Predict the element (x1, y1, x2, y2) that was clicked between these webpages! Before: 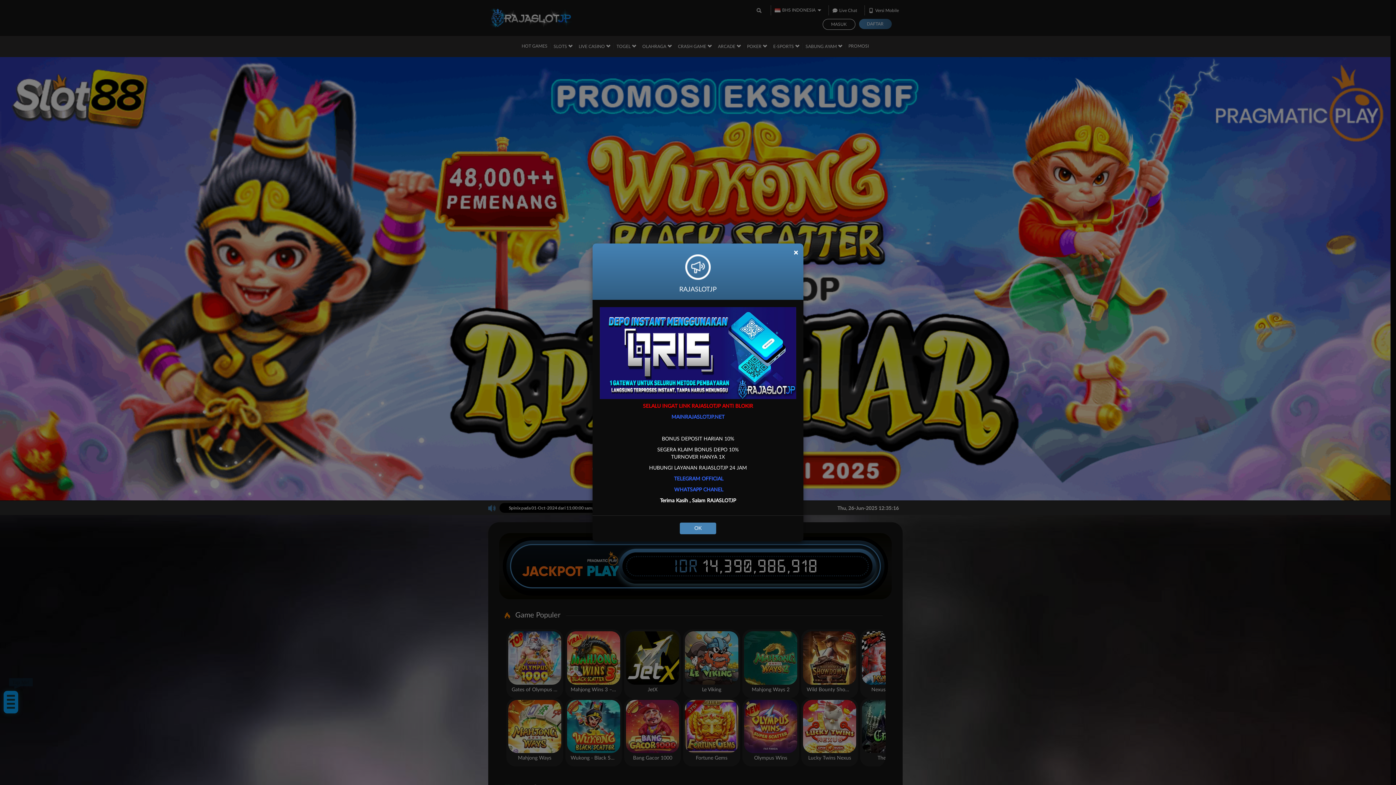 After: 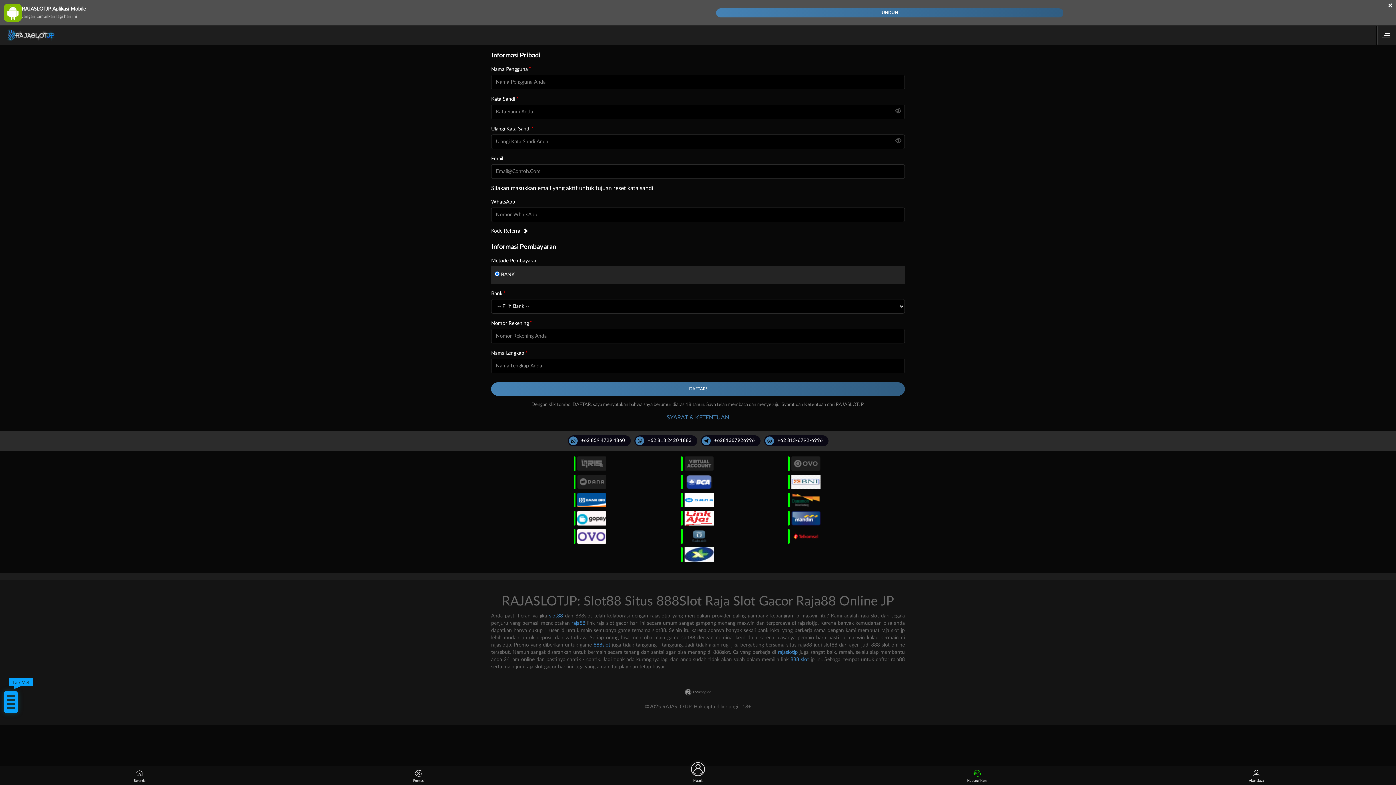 Action: bbox: (671, 414, 724, 419) label: MAINRAJASLOTJP.NET